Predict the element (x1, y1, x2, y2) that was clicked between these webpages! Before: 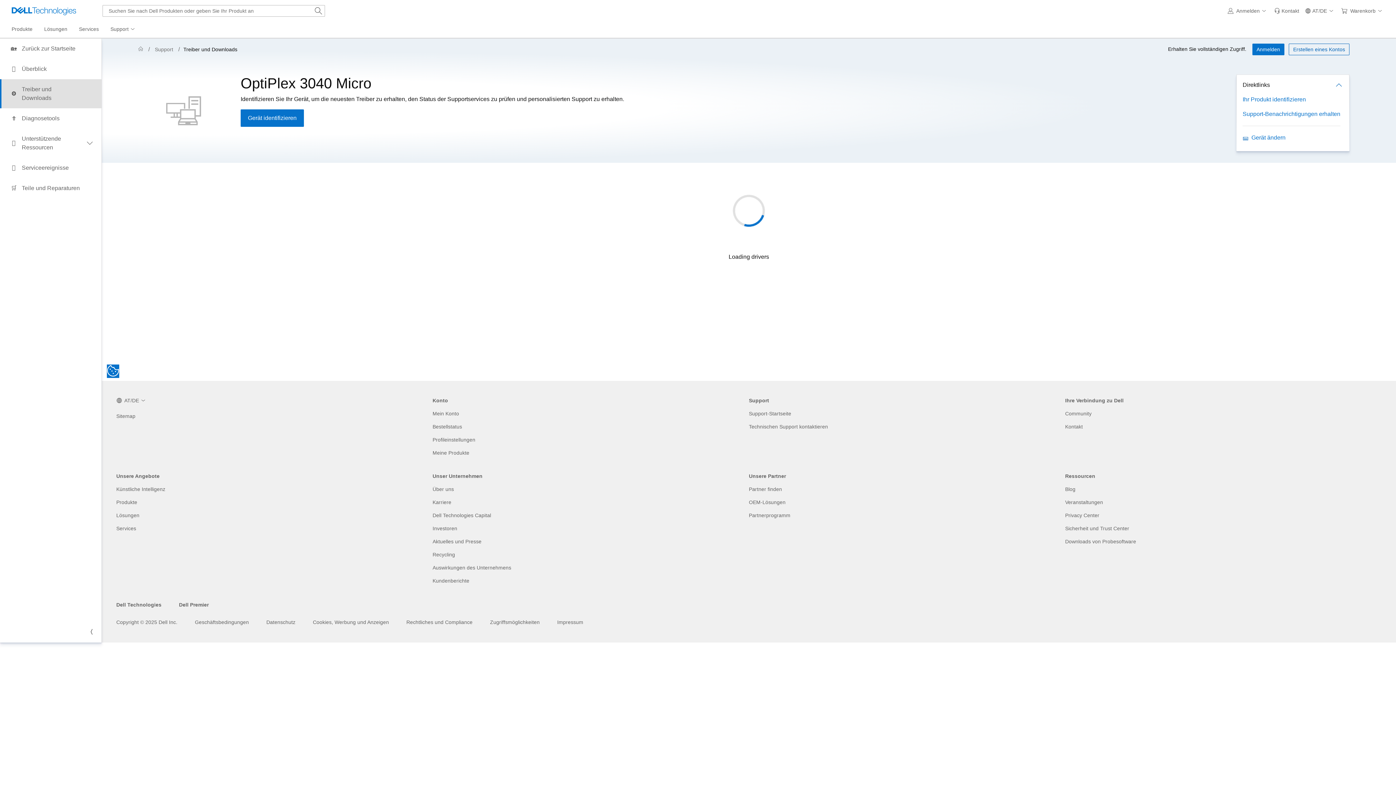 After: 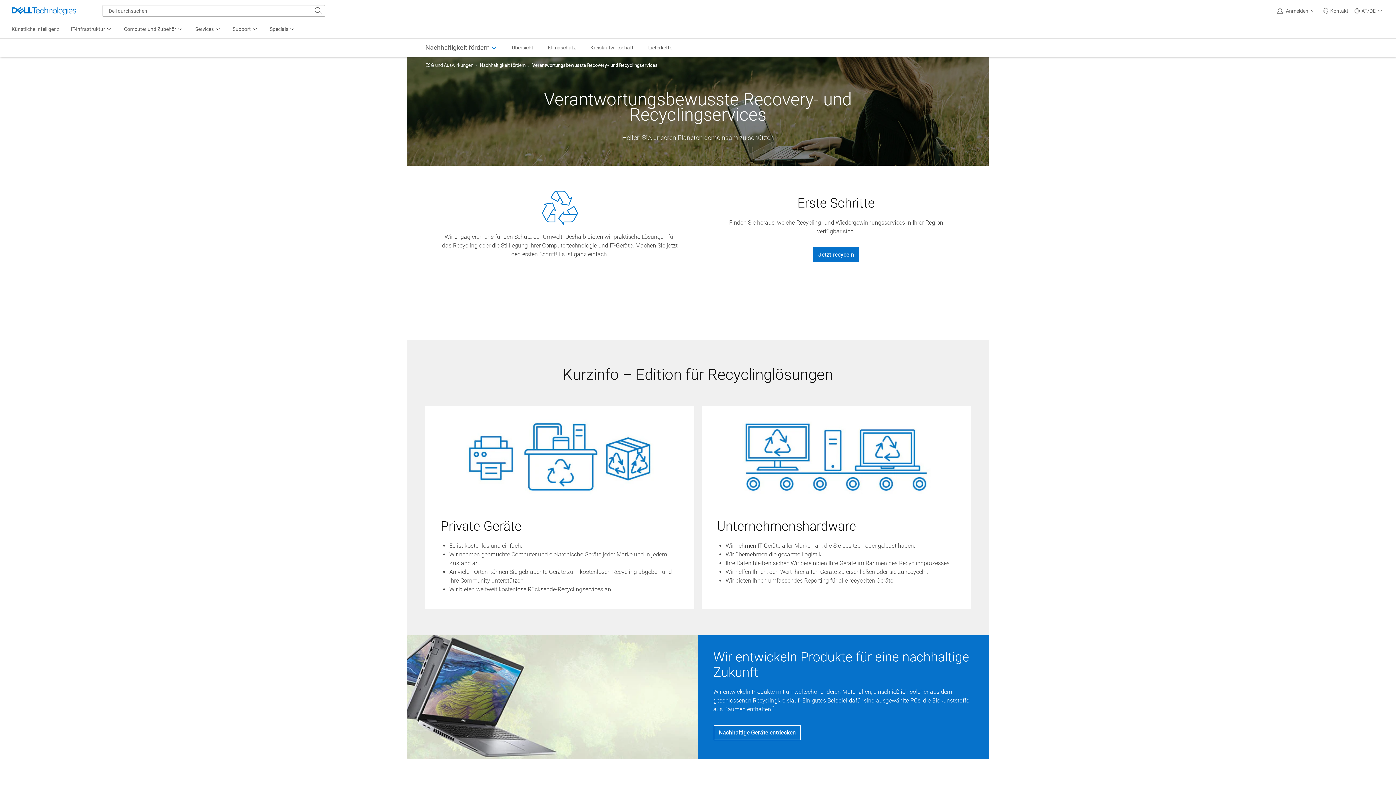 Action: bbox: (432, 551, 455, 558) label: Recycling